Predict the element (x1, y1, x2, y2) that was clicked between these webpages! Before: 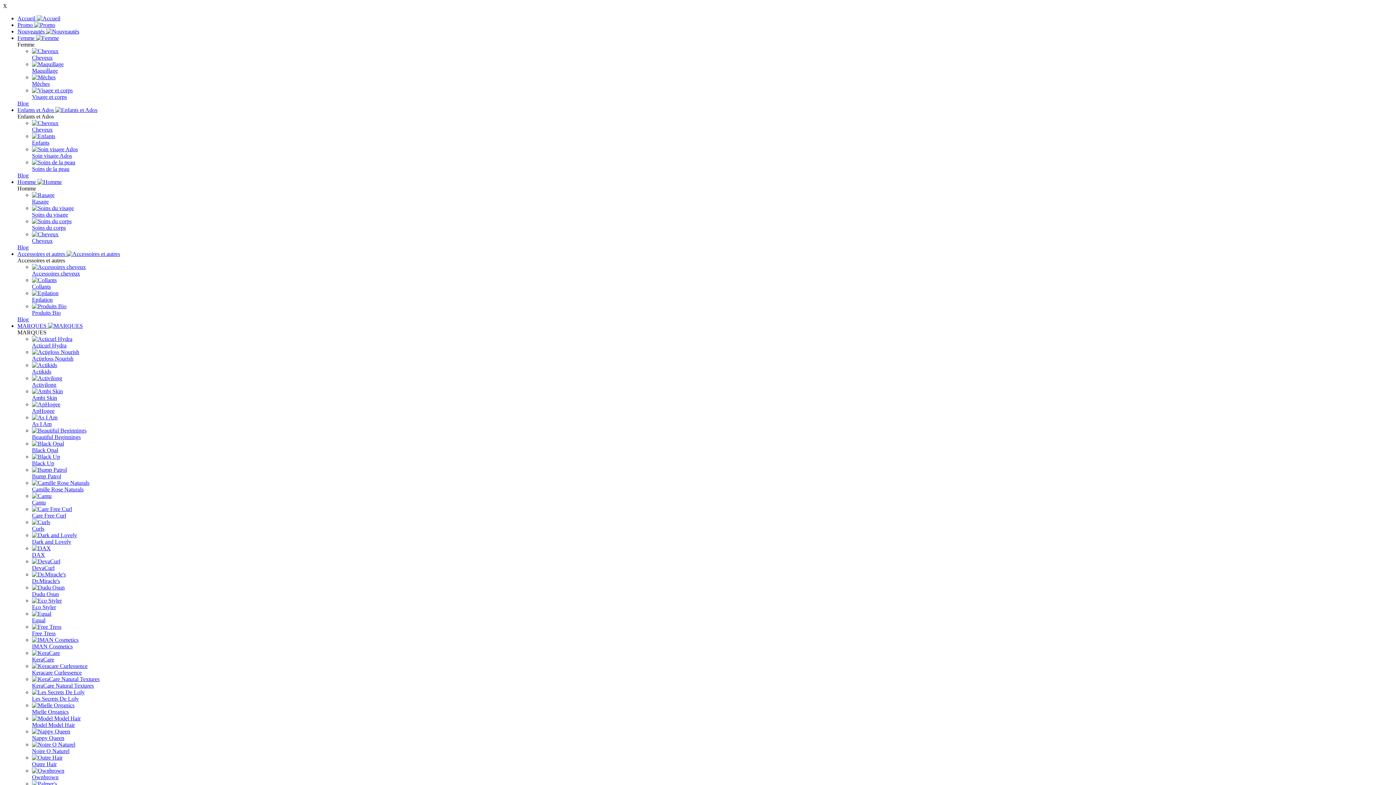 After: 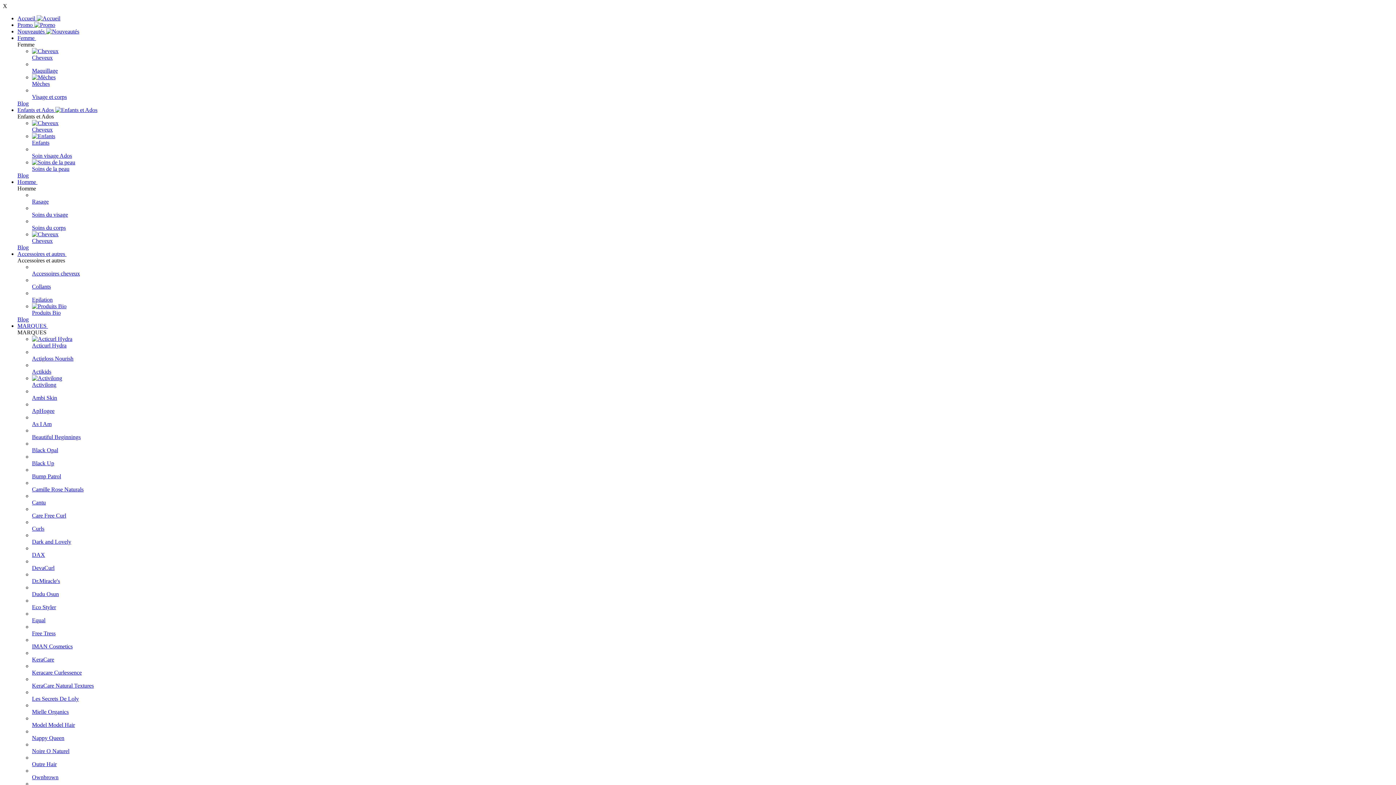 Action: bbox: (17, 15, 60, 21) label: Accueil 